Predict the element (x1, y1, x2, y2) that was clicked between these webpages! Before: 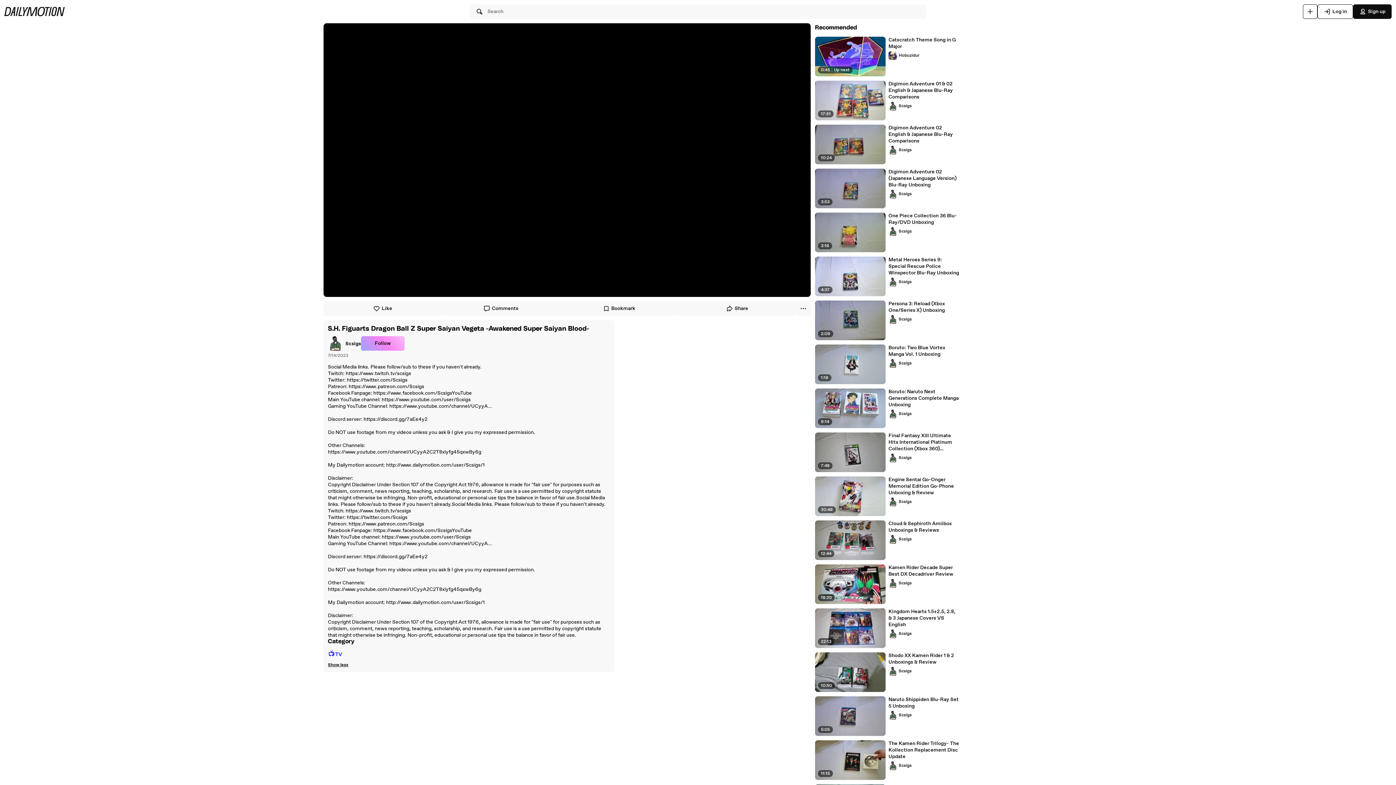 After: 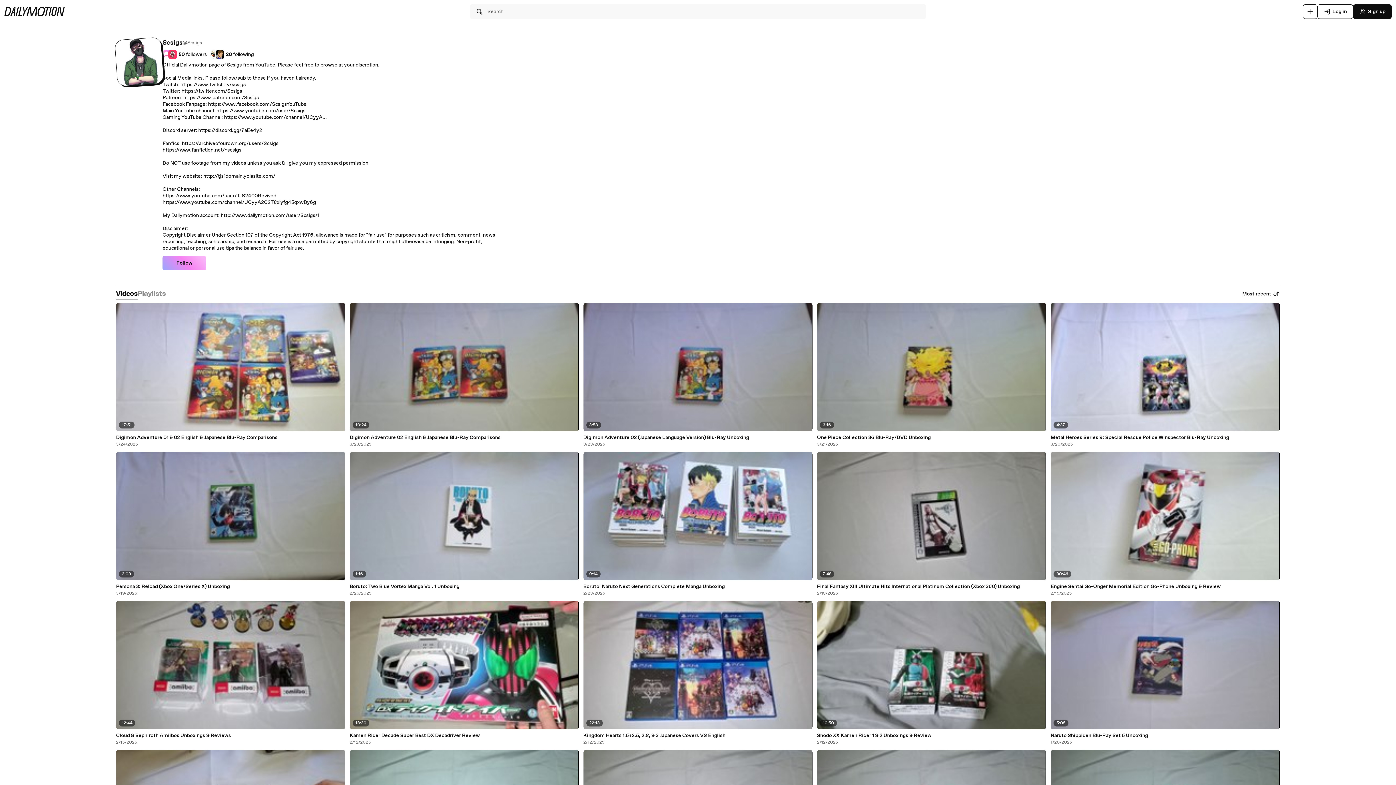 Action: label: Scsigs bbox: (888, 535, 912, 544)